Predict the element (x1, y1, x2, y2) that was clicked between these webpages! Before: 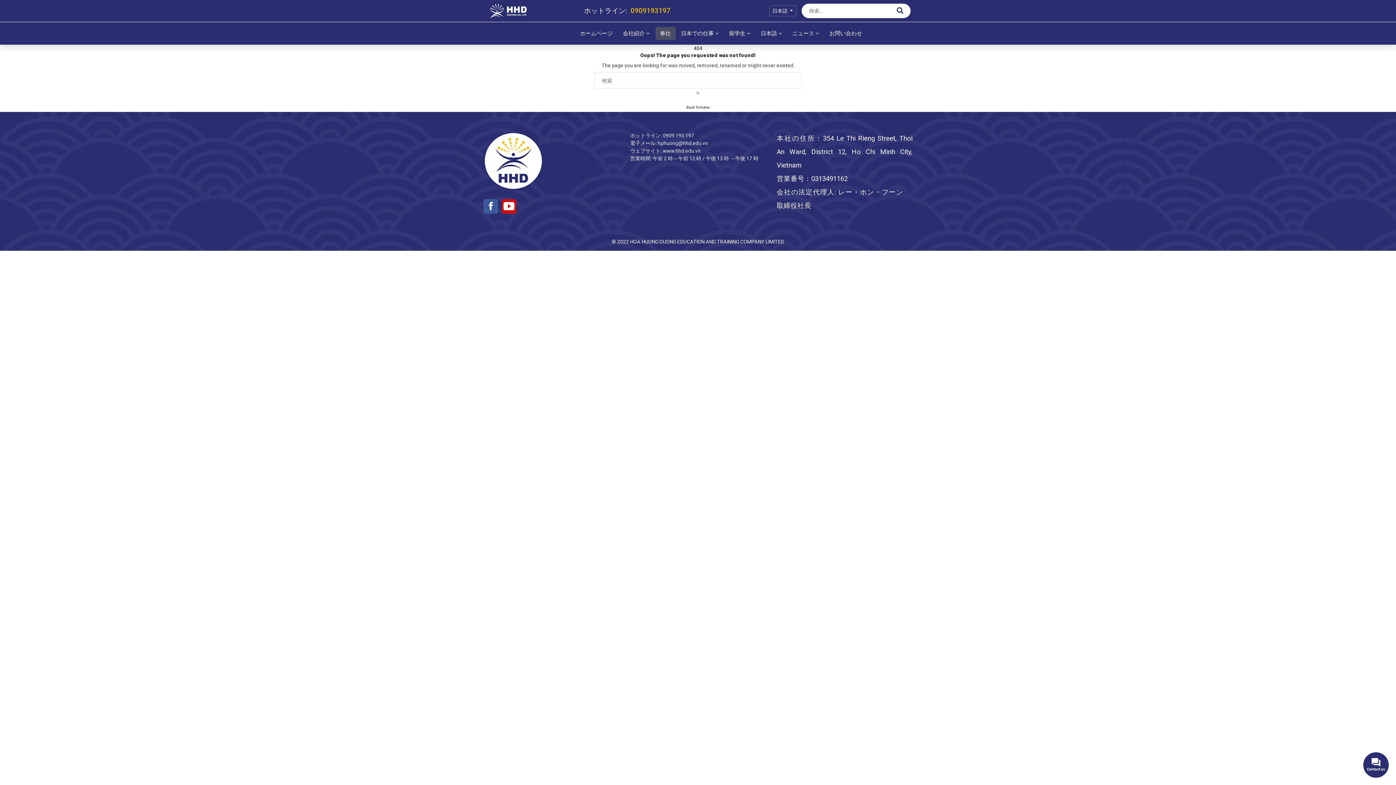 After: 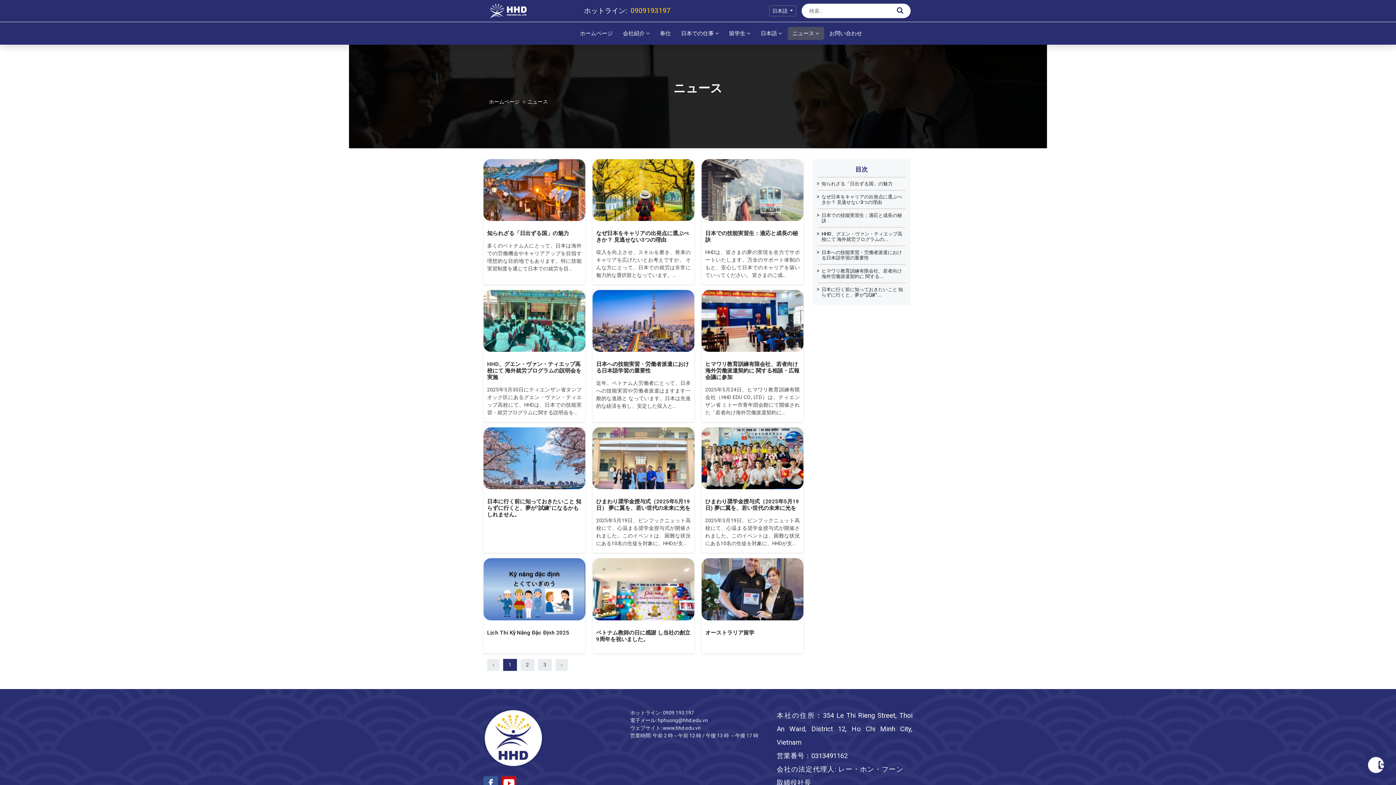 Action: bbox: (787, 26, 824, 40) label: ニュース 